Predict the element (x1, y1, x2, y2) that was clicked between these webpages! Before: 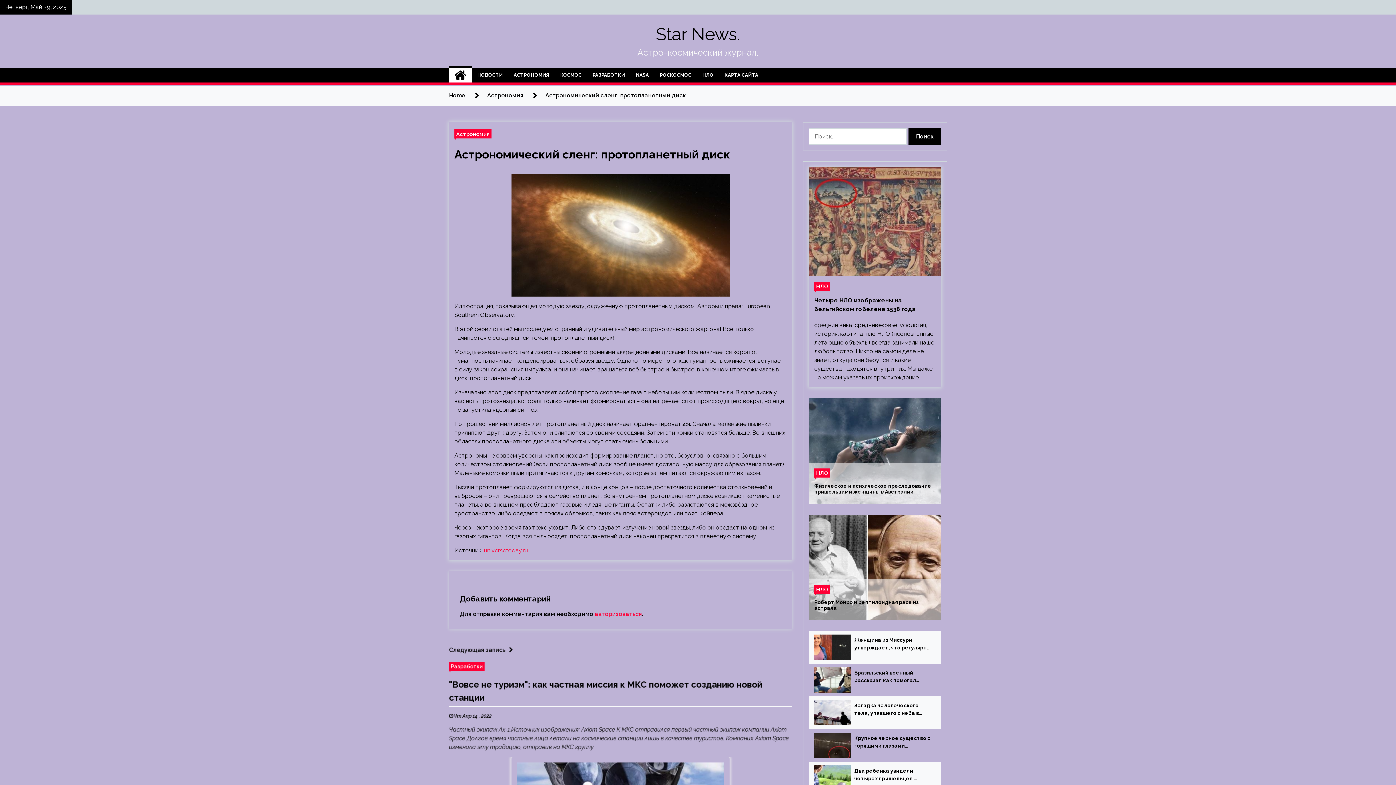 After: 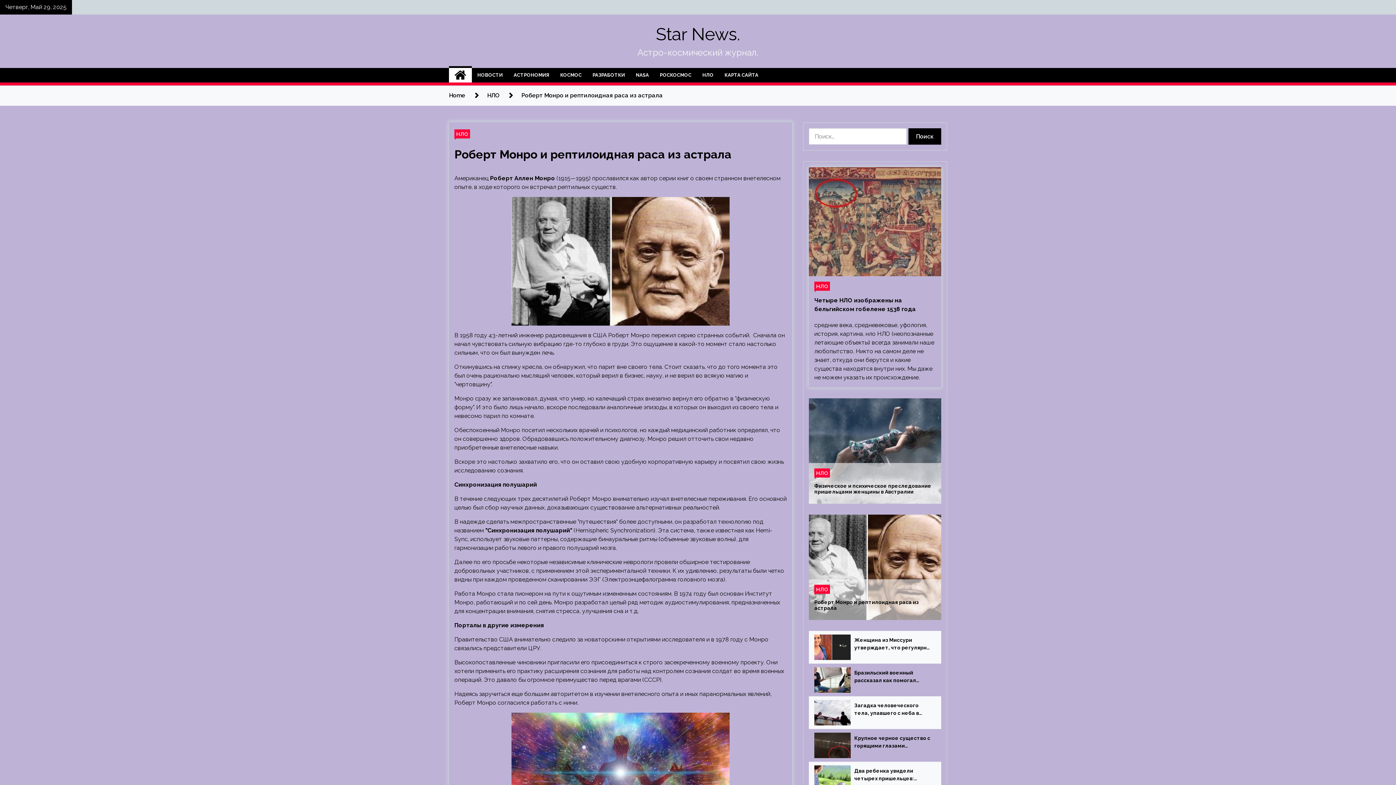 Action: bbox: (809, 514, 941, 620)